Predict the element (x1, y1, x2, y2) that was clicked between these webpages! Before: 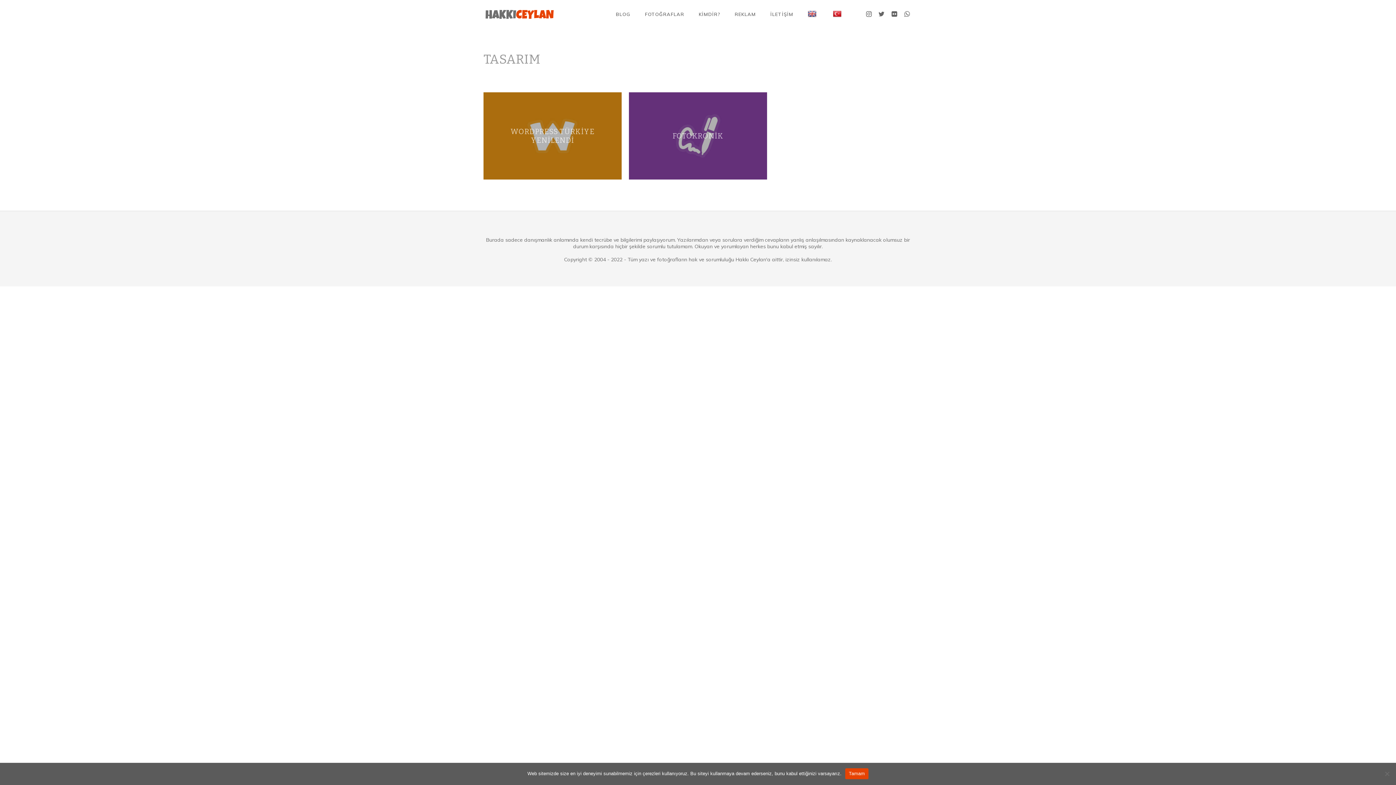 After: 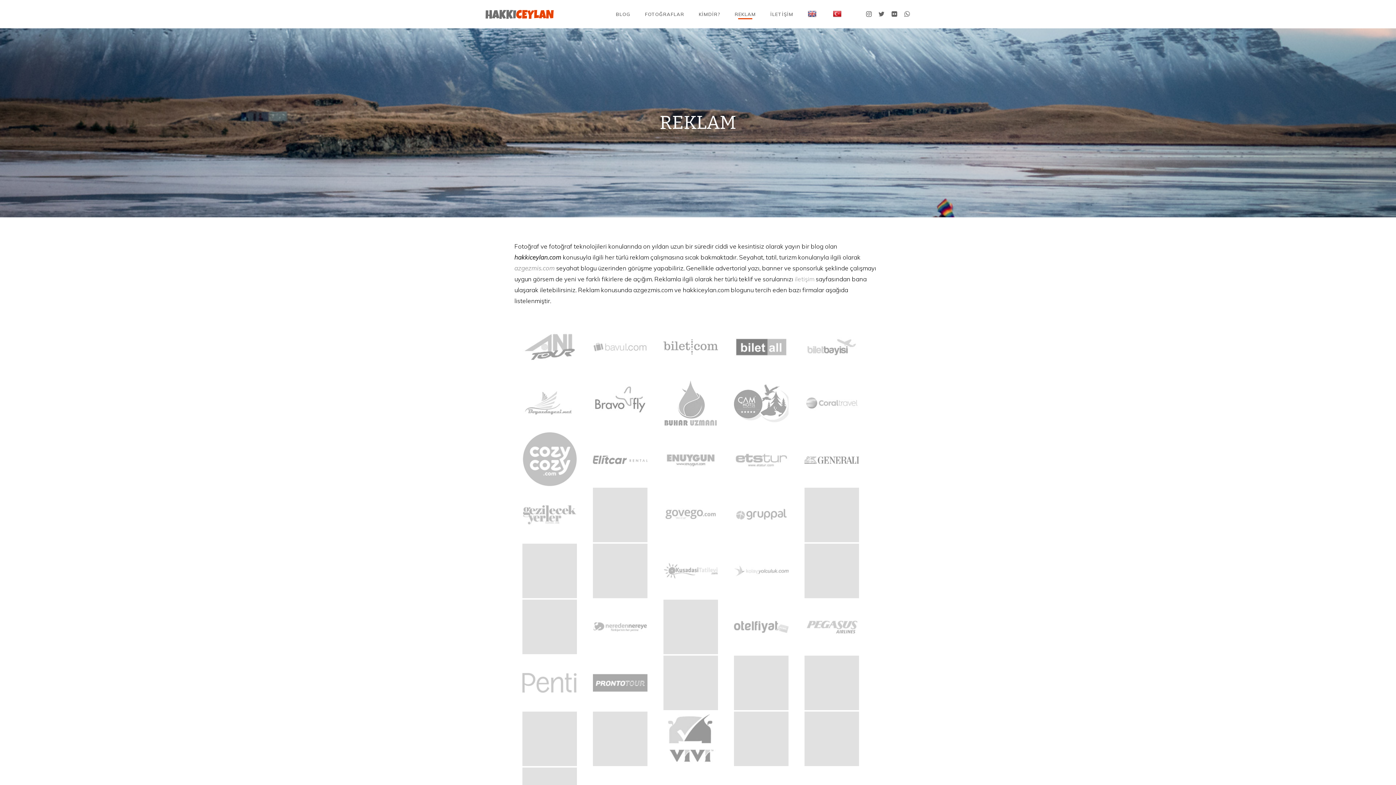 Action: label: REKLAM bbox: (727, 0, 763, 28)